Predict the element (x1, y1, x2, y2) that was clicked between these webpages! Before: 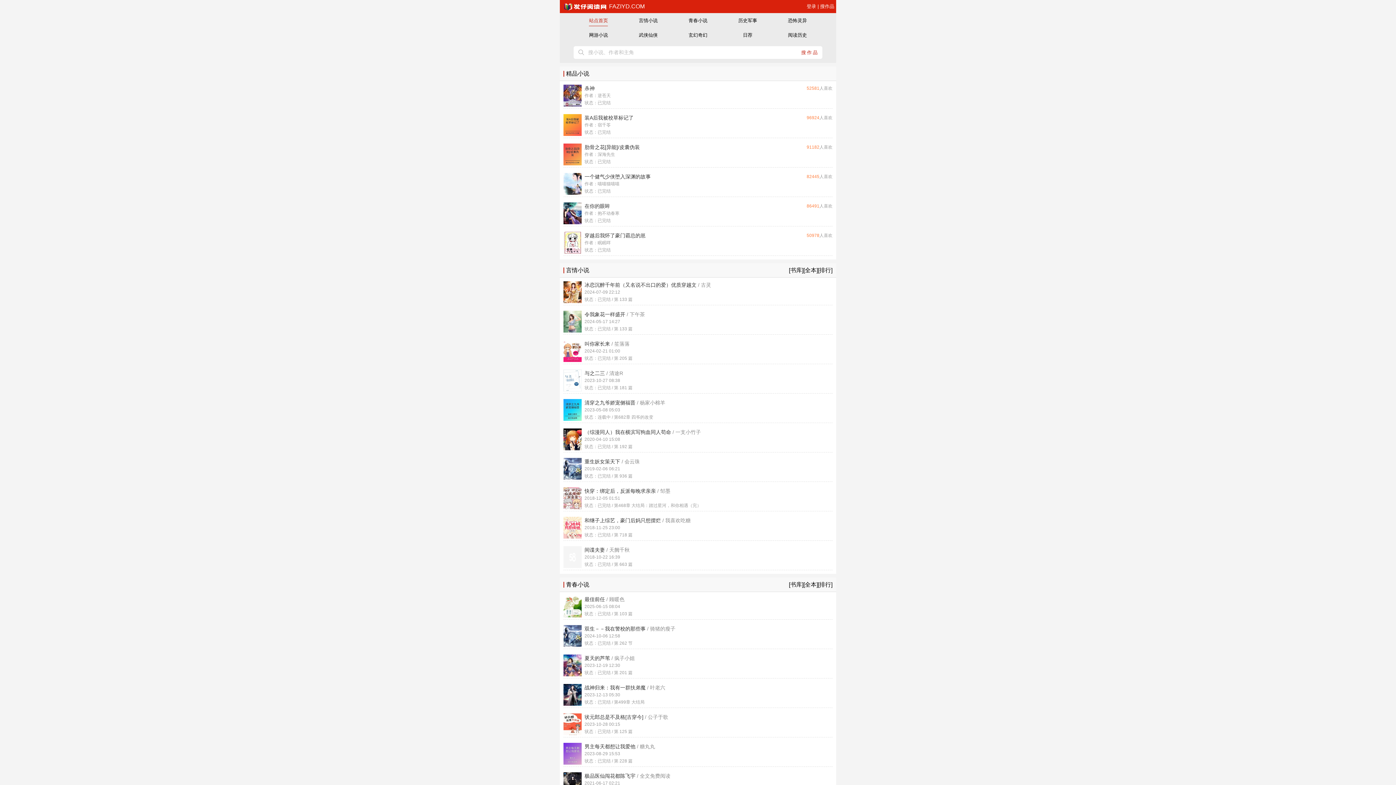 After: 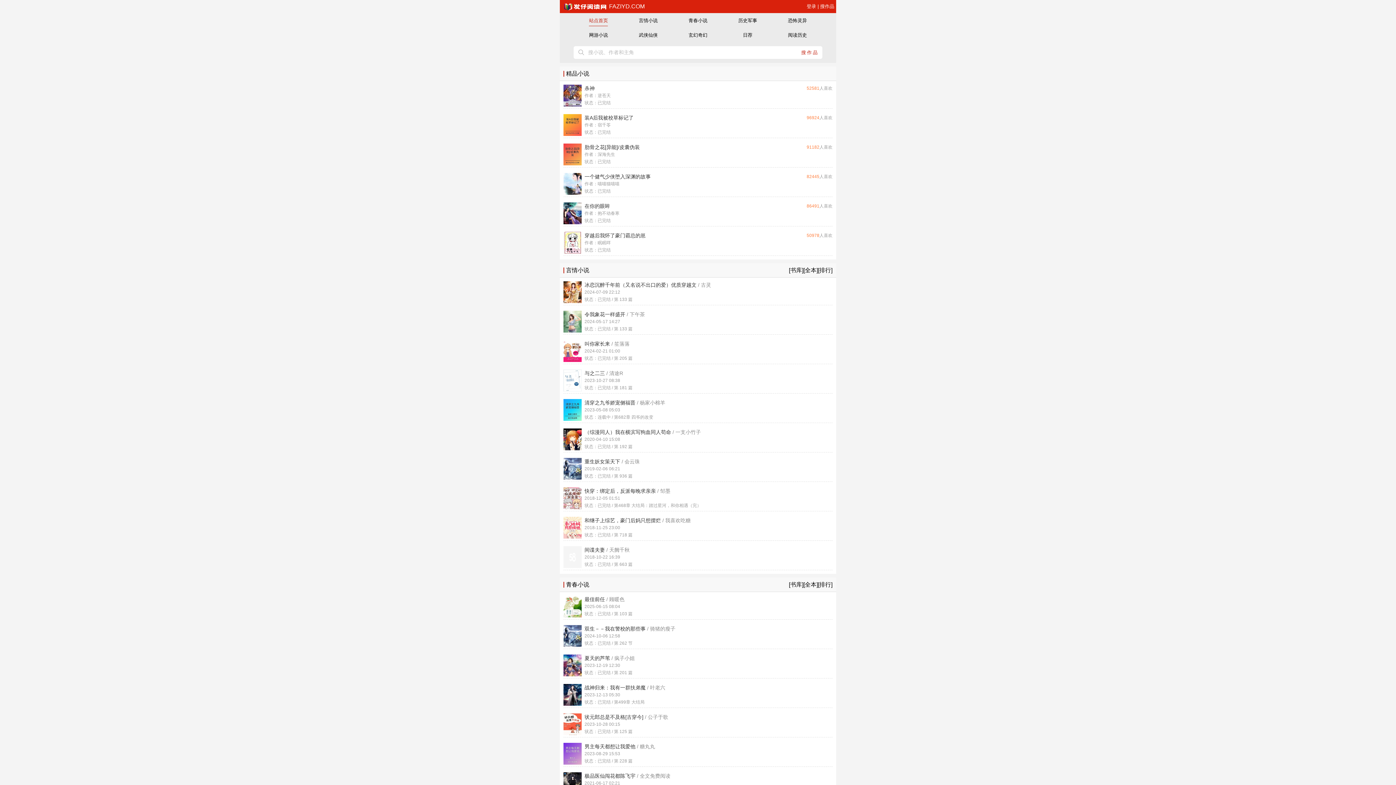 Action: label: 杀神

作者：逆苍天

状态：已完结

52581人喜欢 bbox: (581, 84, 832, 106)